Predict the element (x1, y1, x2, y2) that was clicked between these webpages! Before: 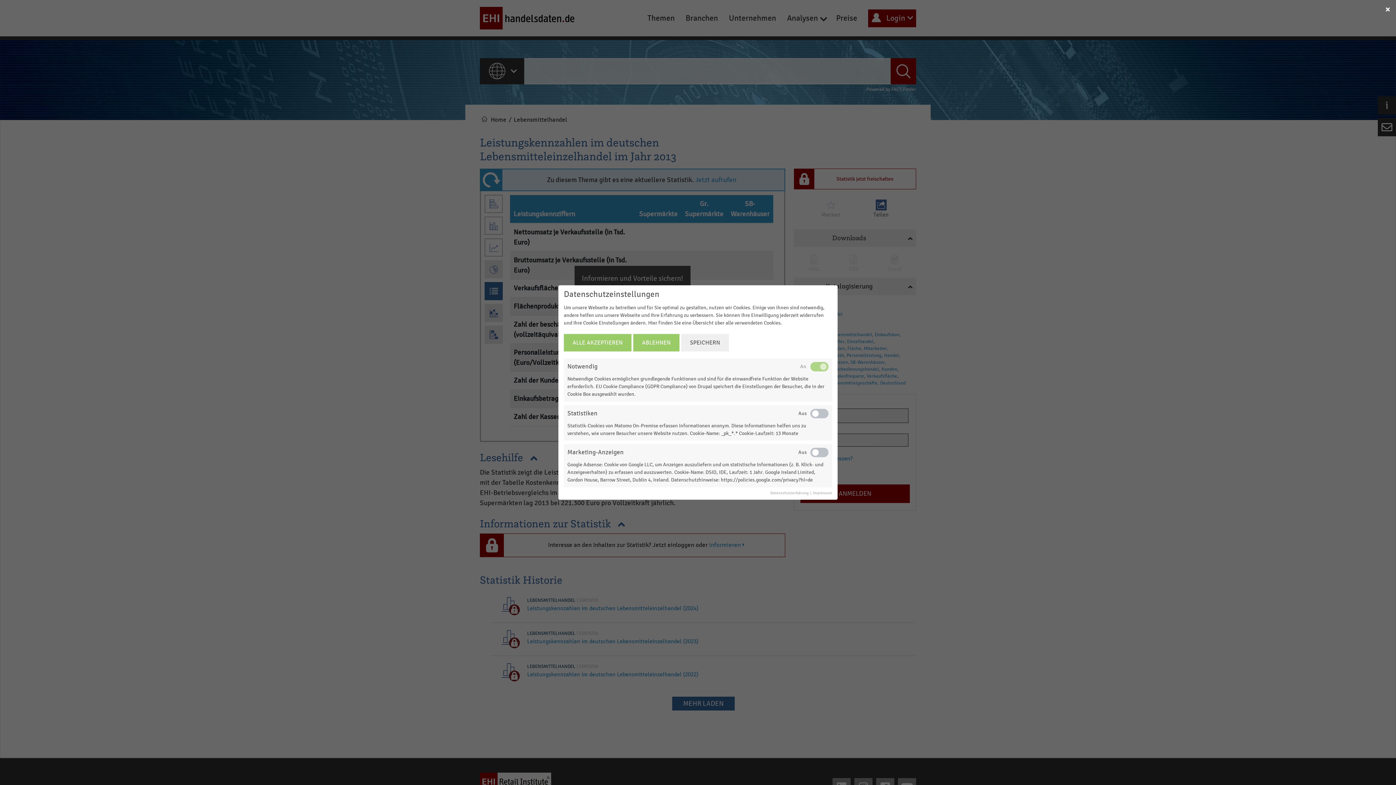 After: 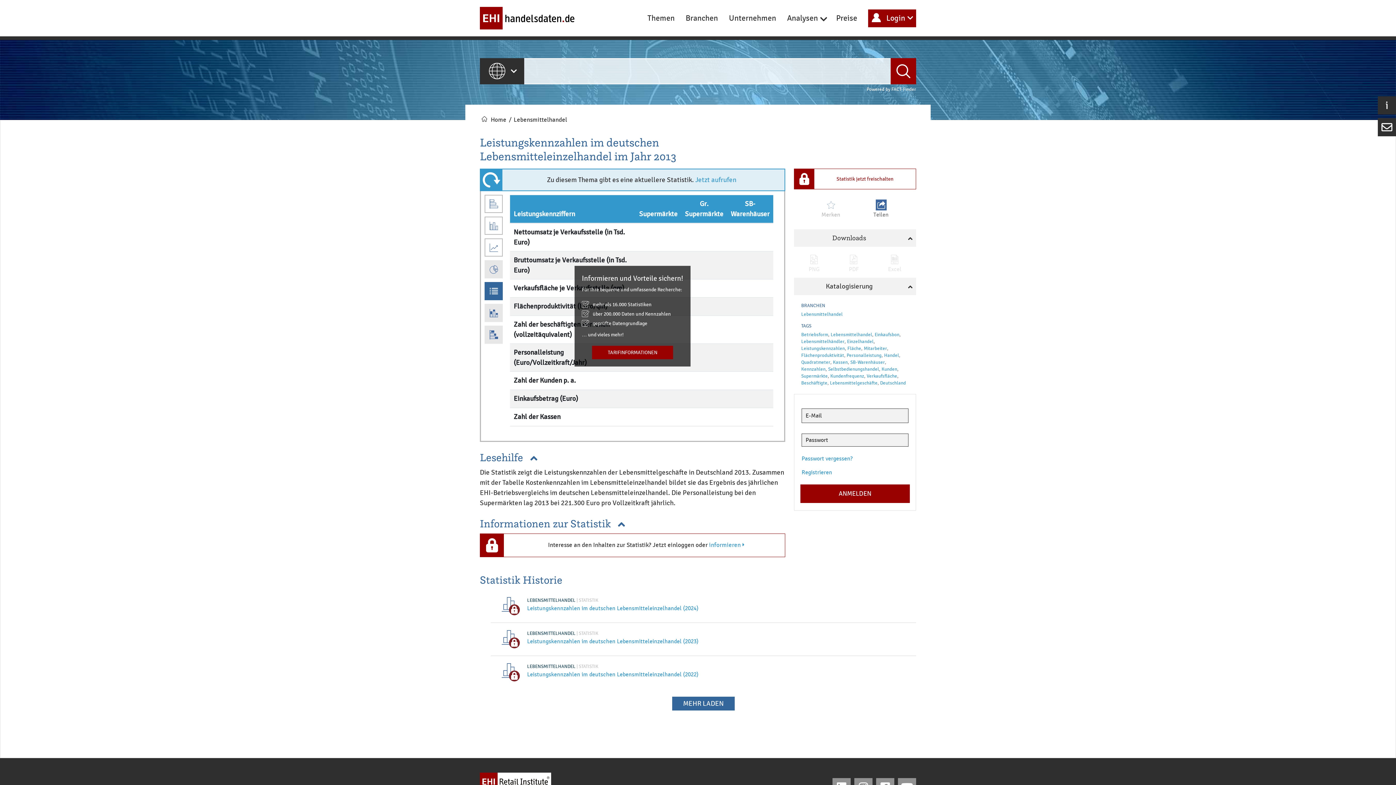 Action: bbox: (633, 334, 679, 351) label: ABLEHNEN